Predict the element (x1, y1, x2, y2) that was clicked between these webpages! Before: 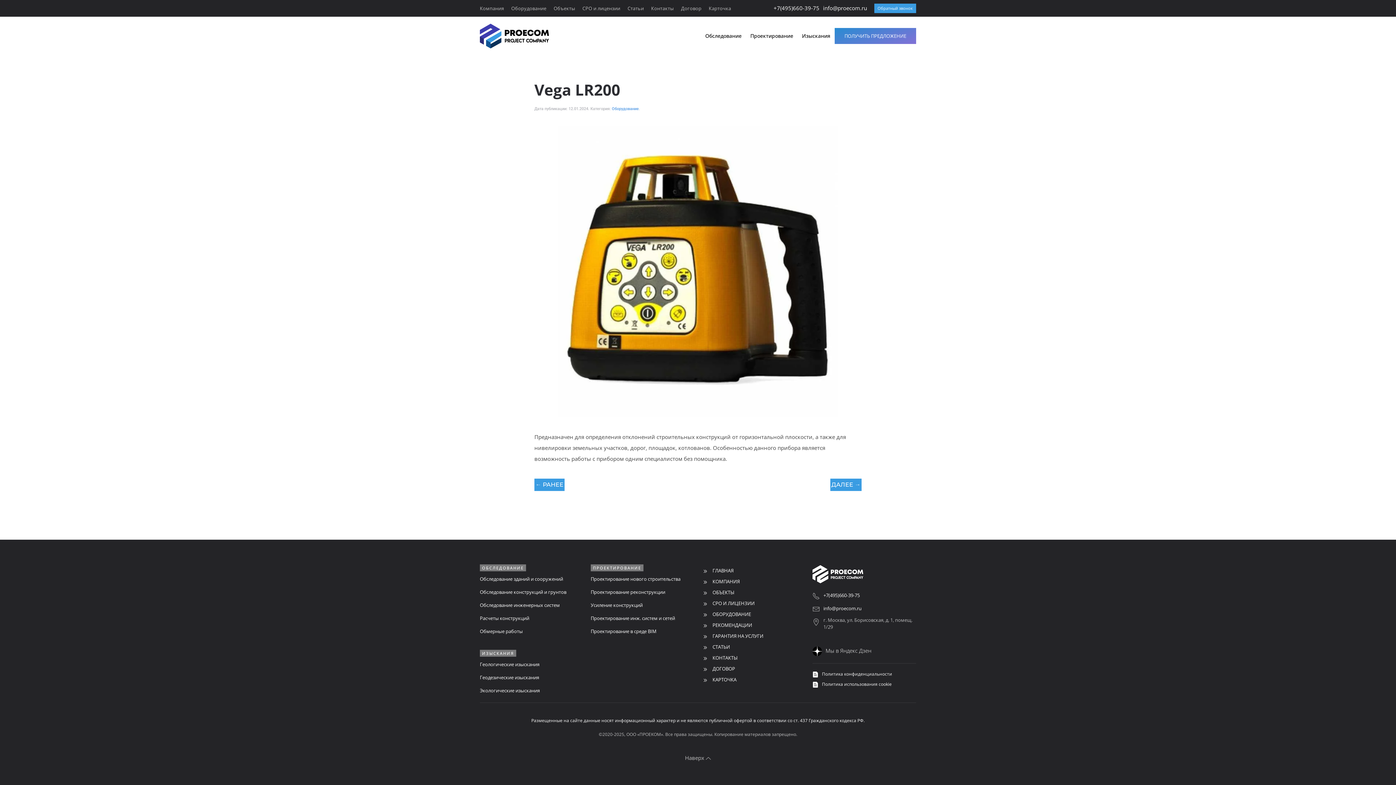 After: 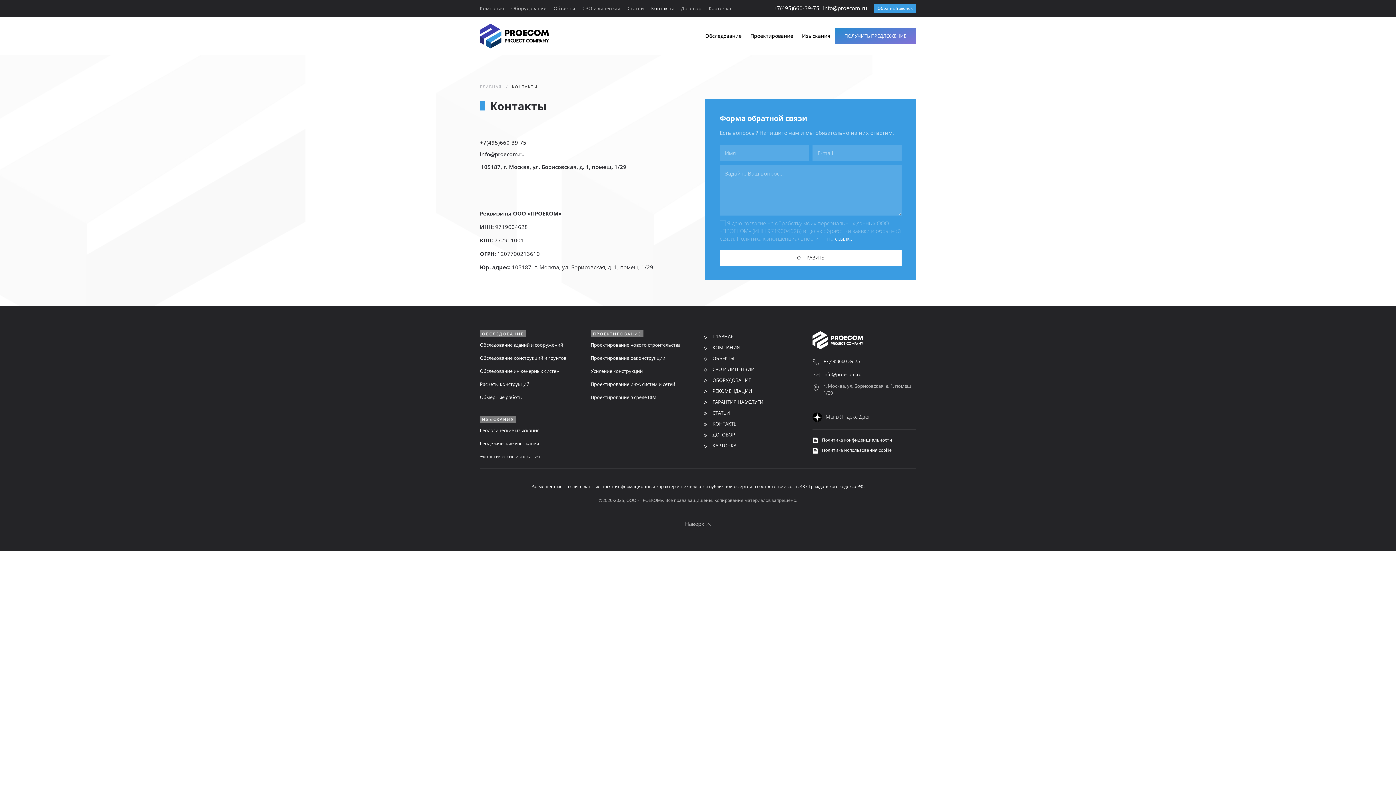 Action: bbox: (701, 652, 805, 663) label: КОНТАКТЫ